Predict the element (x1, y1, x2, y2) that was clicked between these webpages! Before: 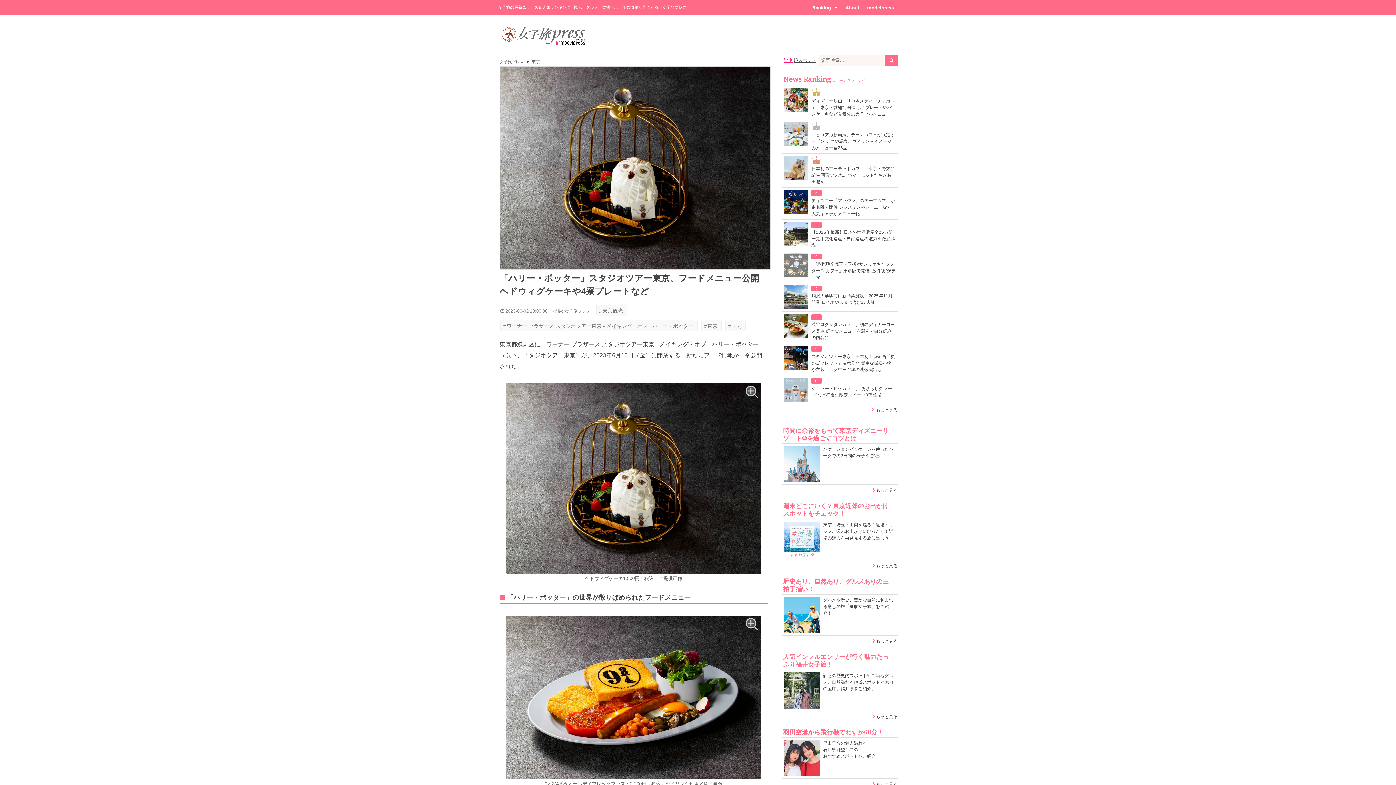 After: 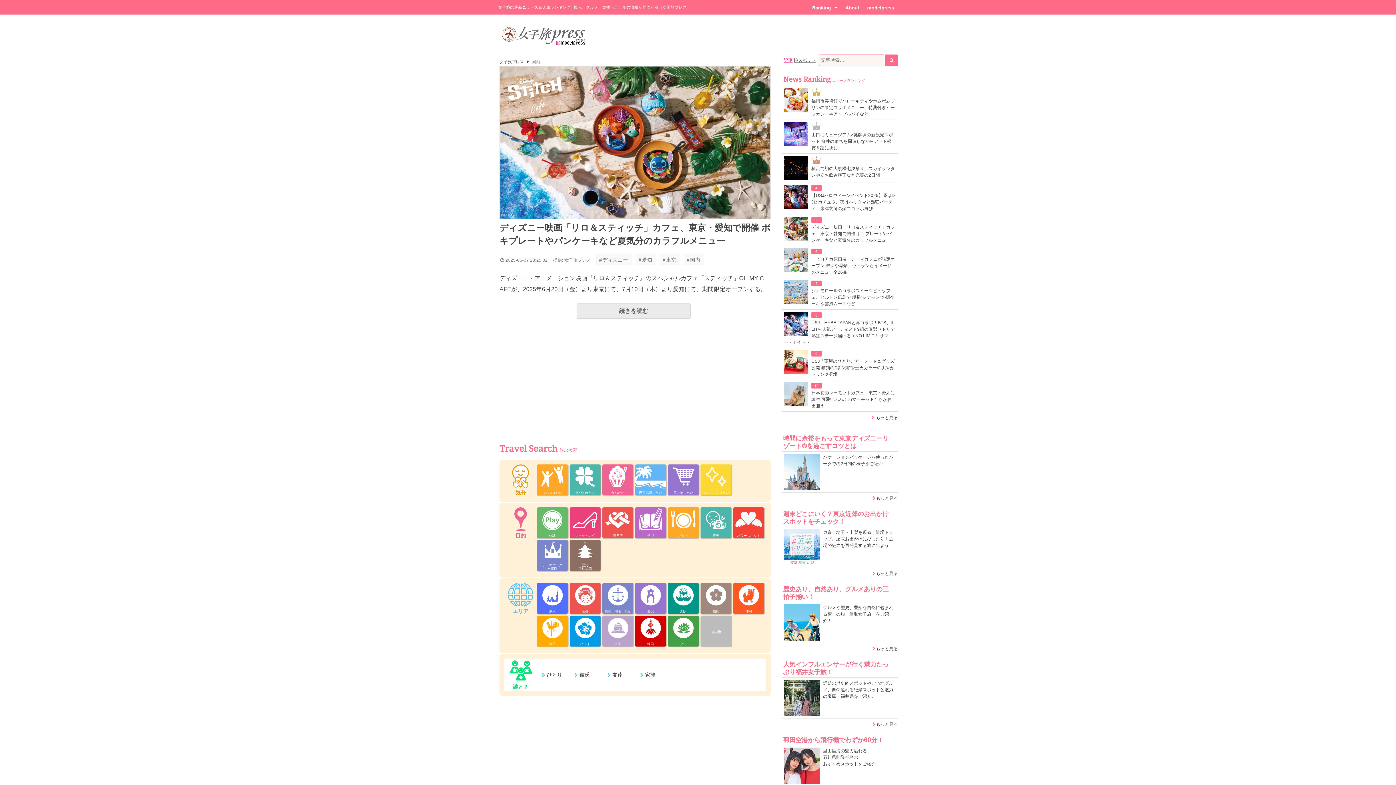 Action: bbox: (784, 89, 808, 94)